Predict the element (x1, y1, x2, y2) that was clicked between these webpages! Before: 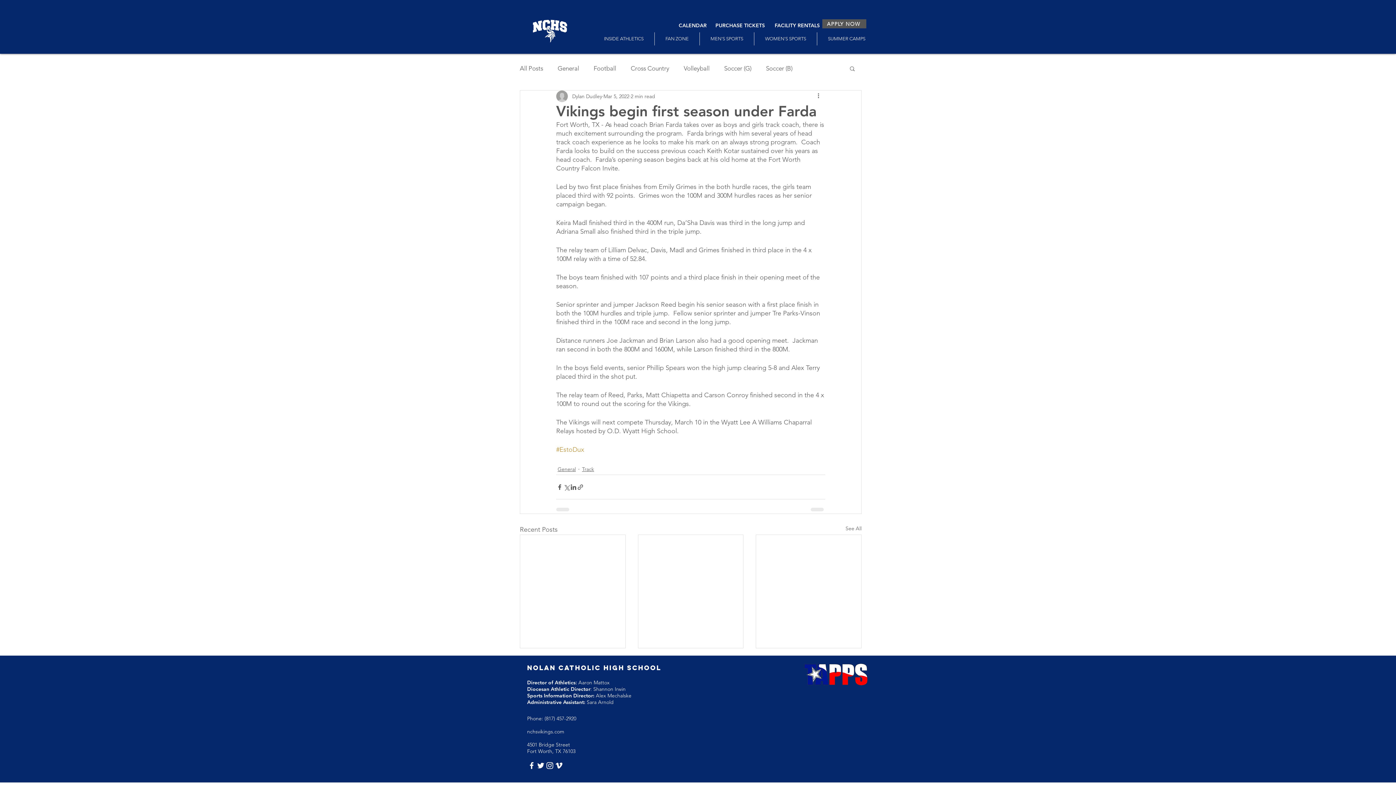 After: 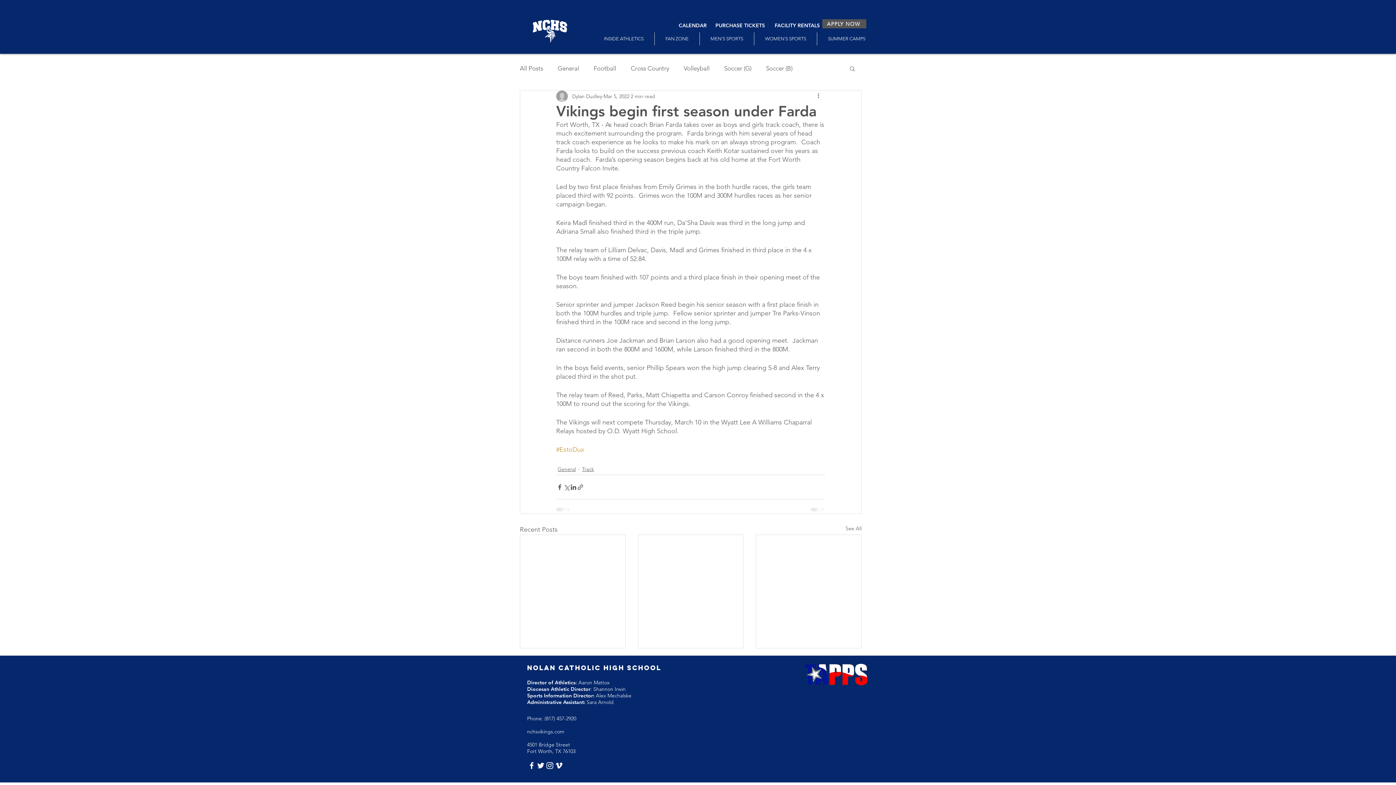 Action: label: Search bbox: (849, 65, 856, 71)